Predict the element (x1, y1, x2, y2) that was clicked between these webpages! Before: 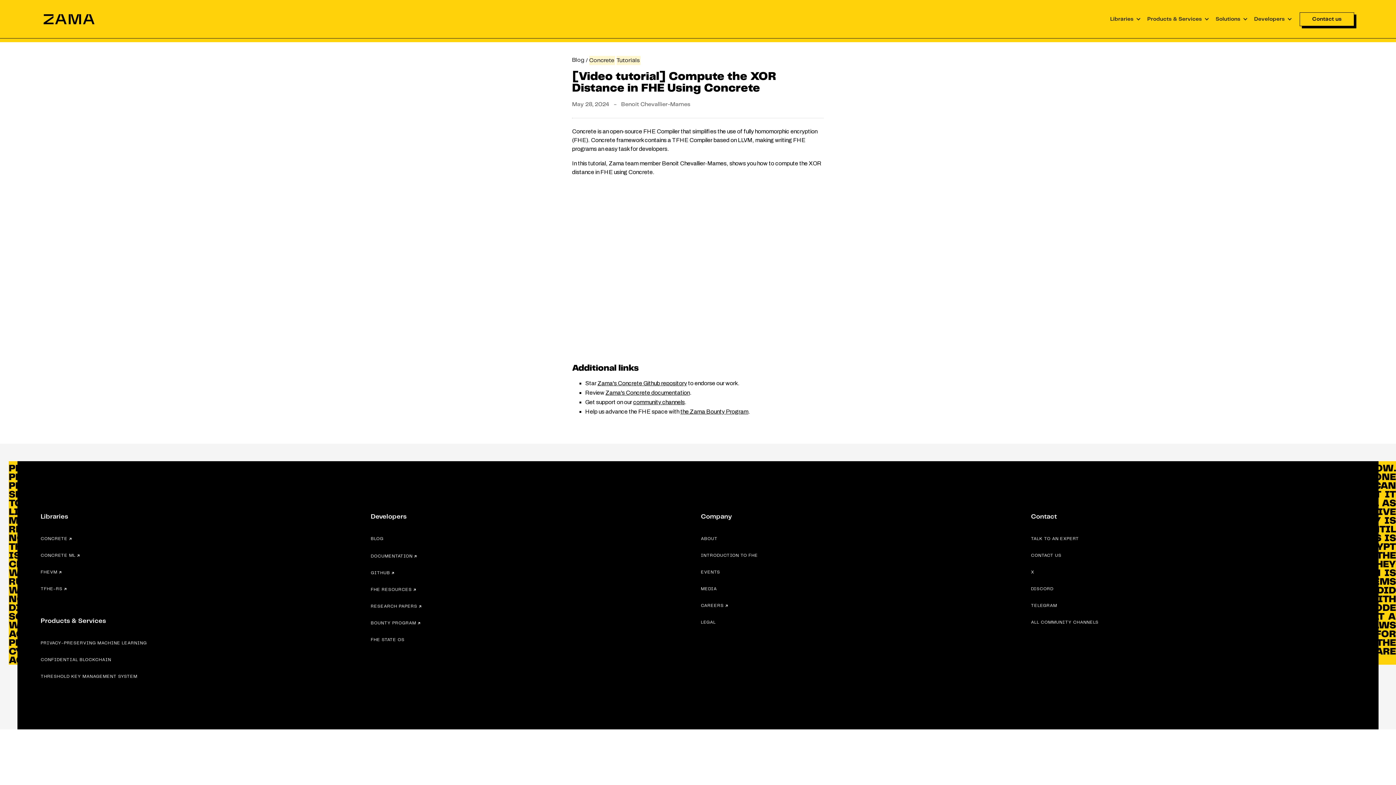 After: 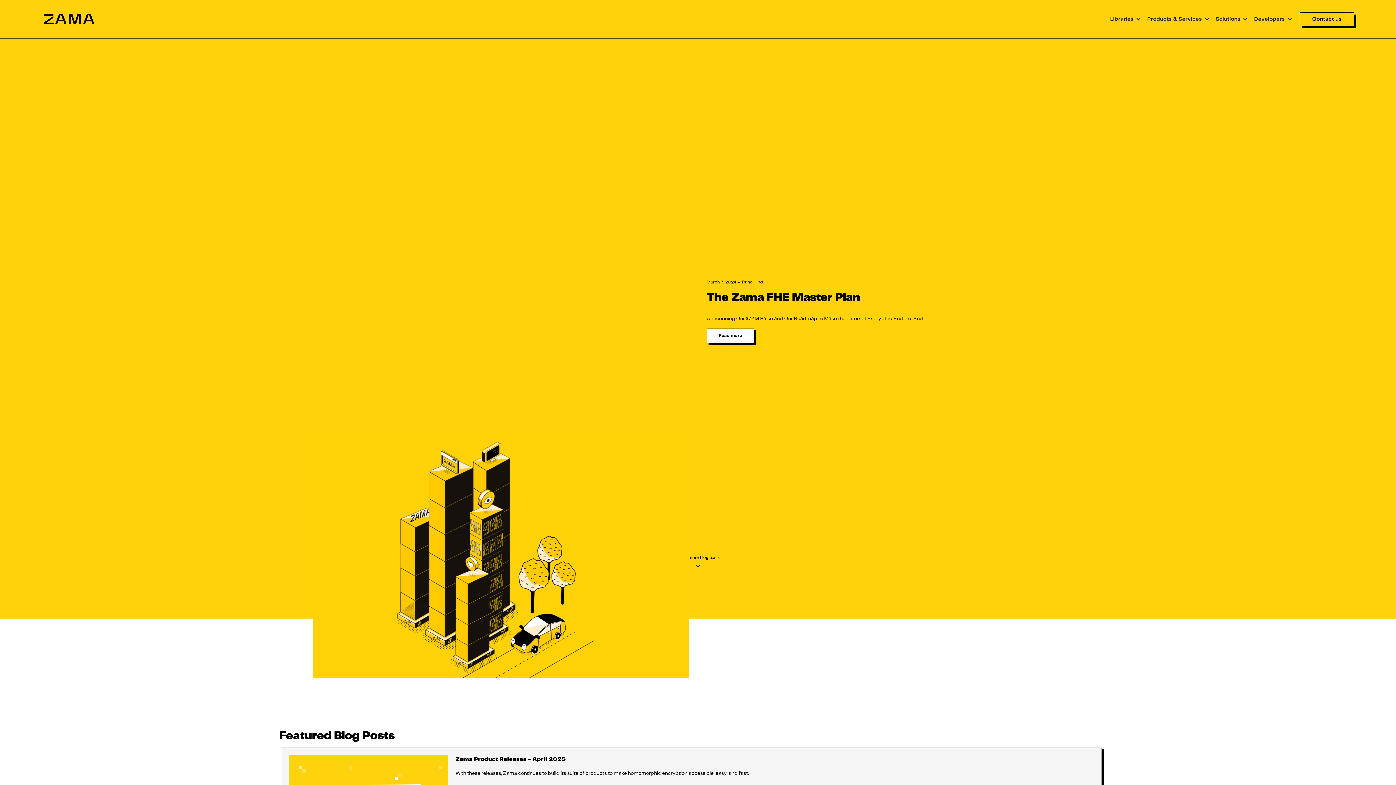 Action: label: BLOG bbox: (370, 533, 695, 544)